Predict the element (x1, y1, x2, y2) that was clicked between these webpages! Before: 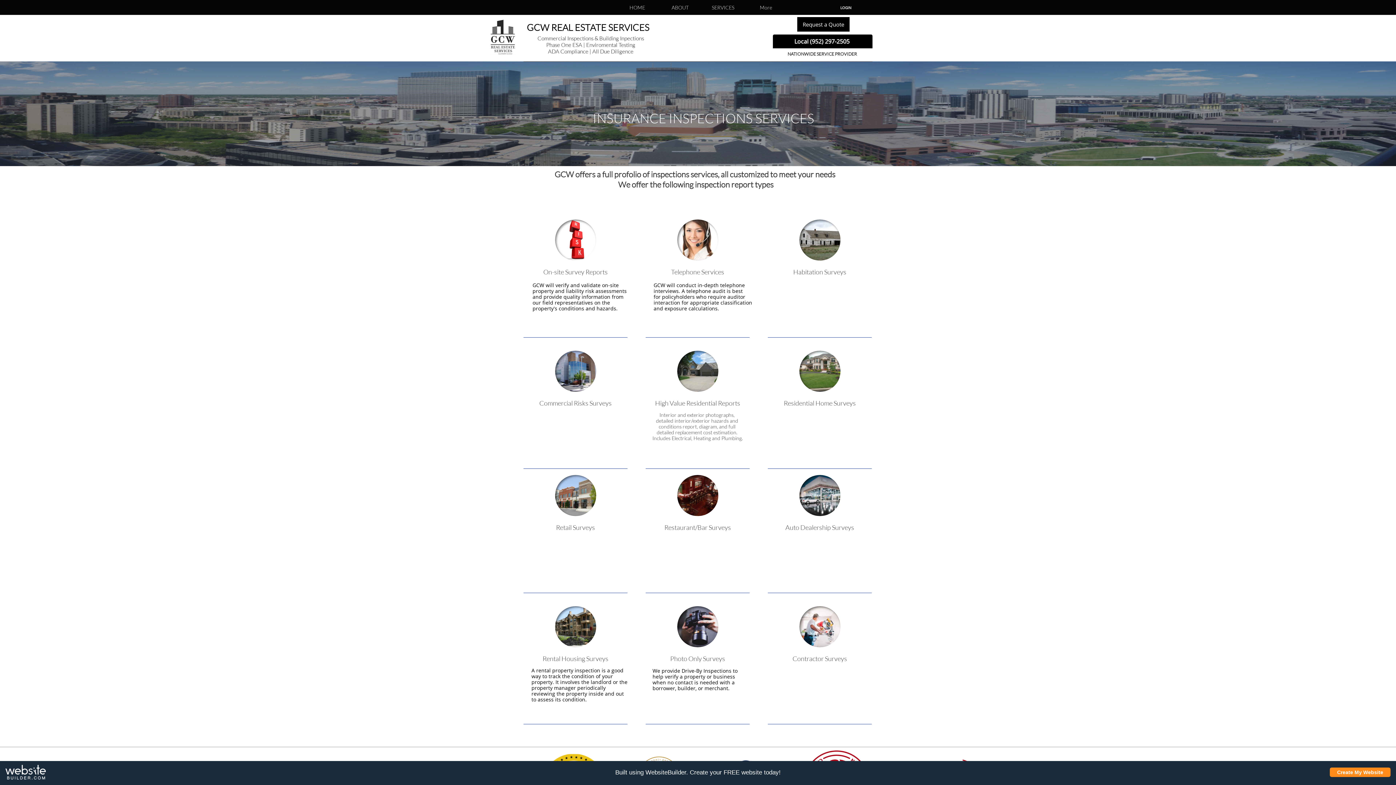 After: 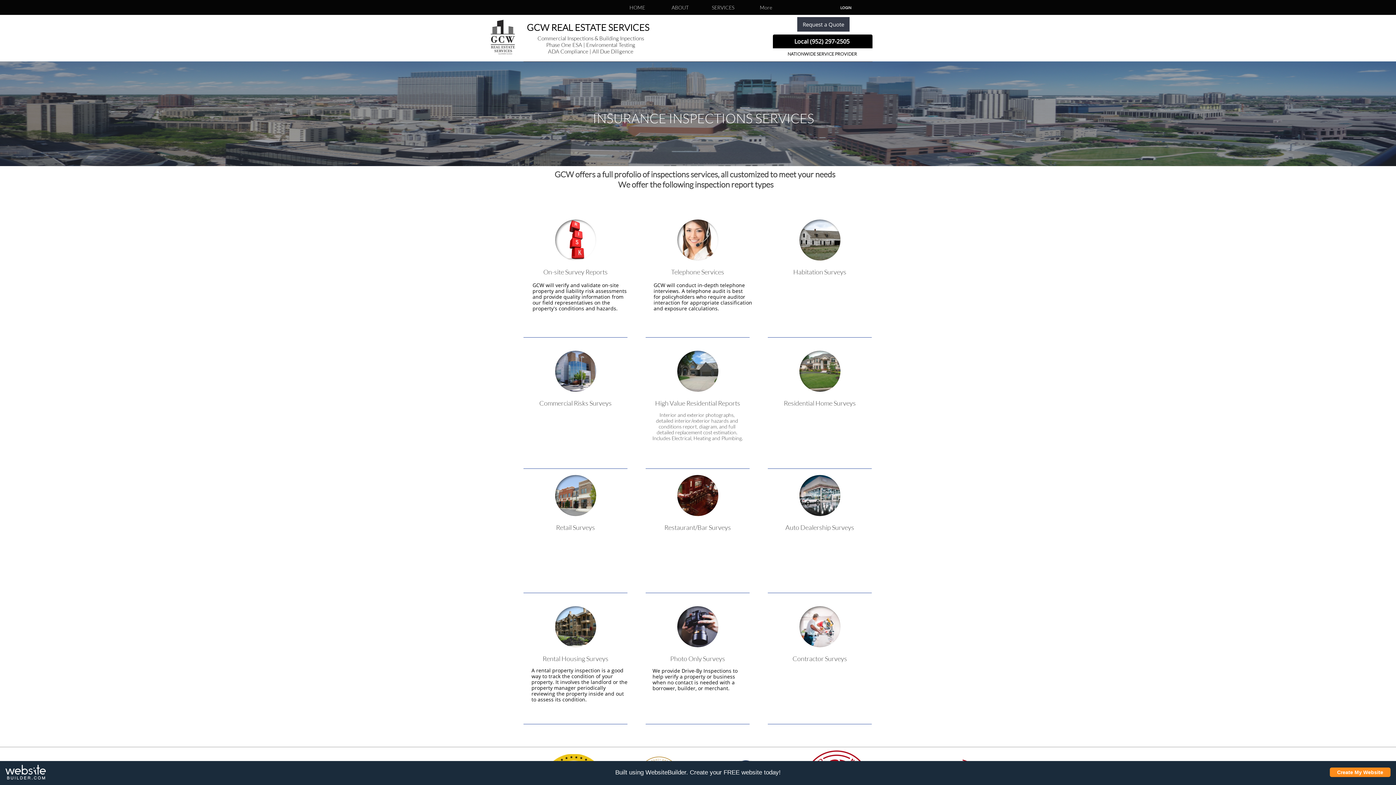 Action: label: Request a Quote bbox: (797, 17, 849, 31)